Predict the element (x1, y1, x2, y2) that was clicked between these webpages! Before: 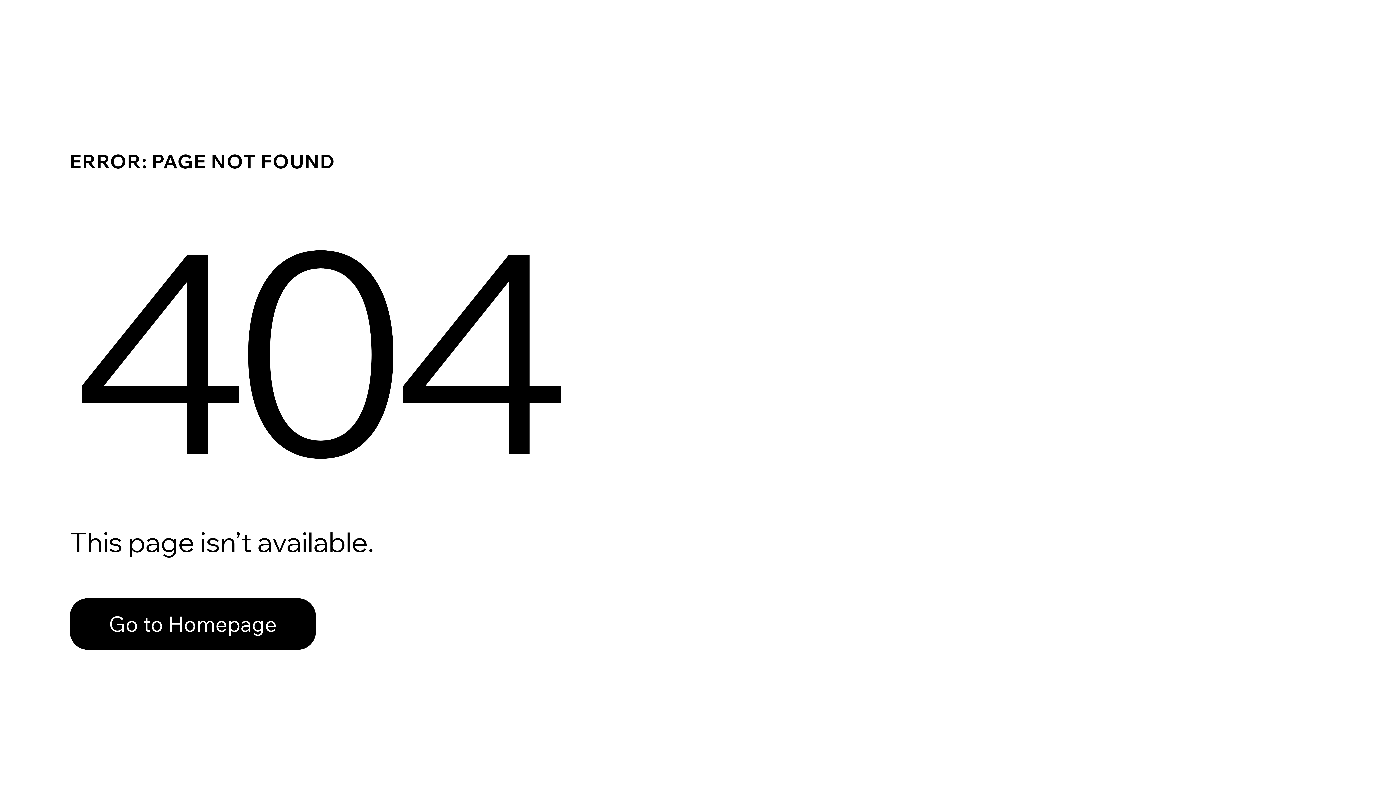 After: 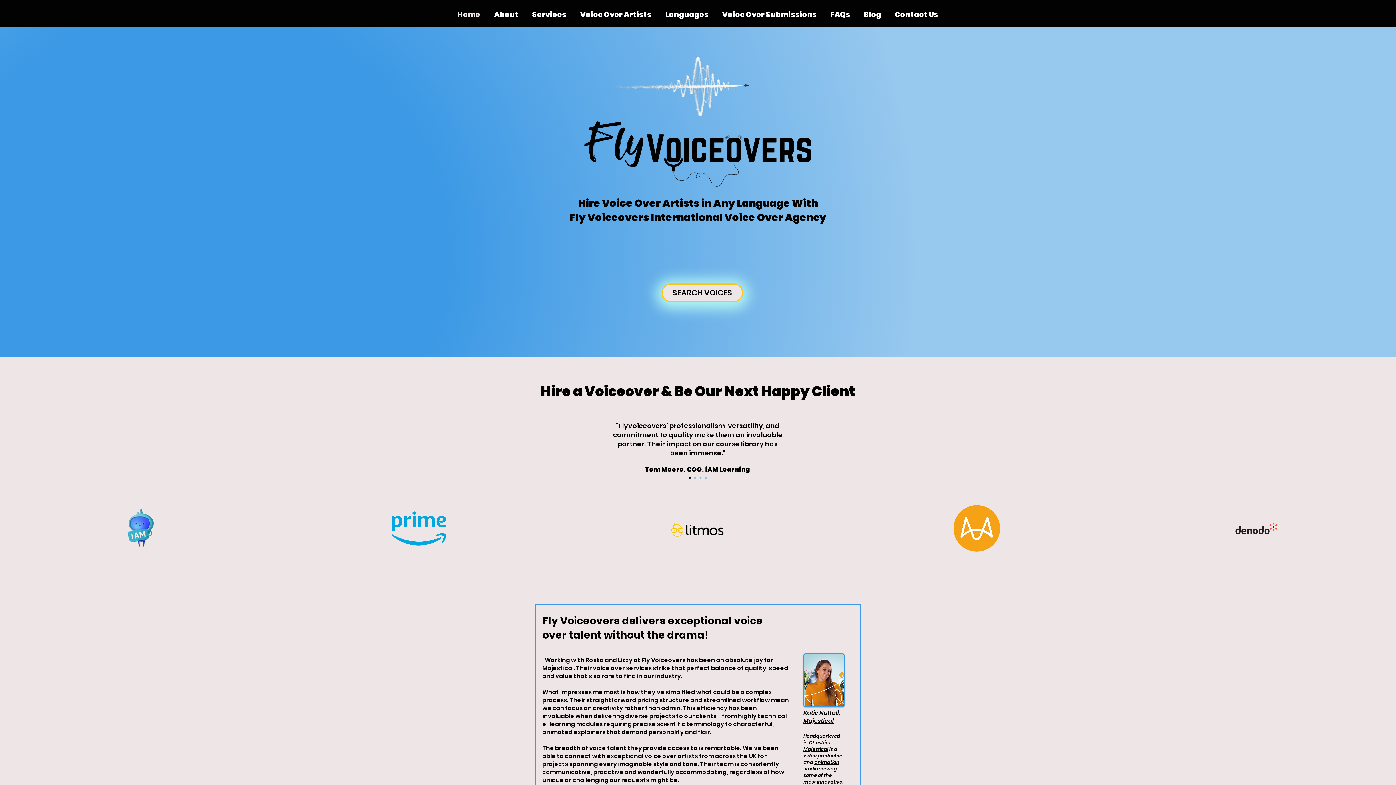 Action: label: Go to Homepage bbox: (69, 598, 316, 650)